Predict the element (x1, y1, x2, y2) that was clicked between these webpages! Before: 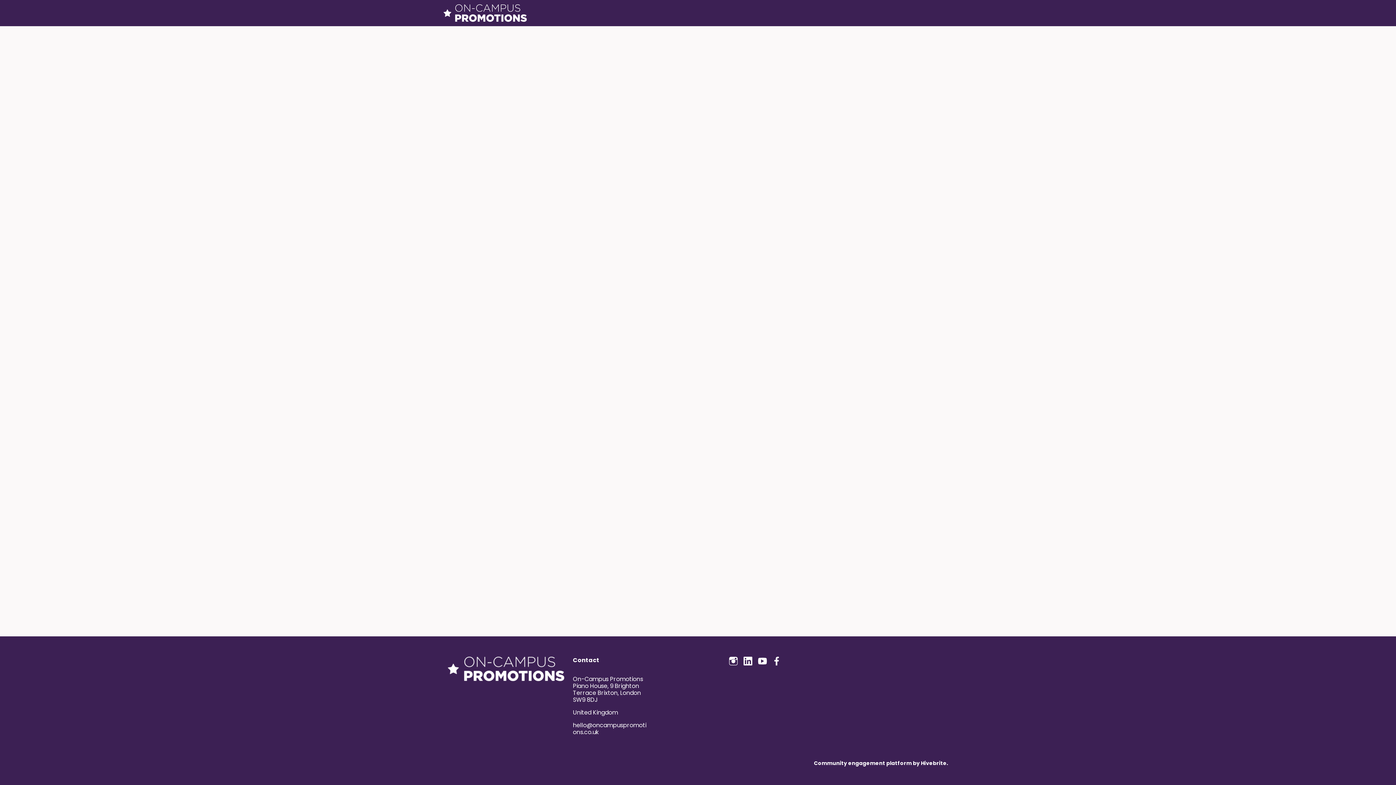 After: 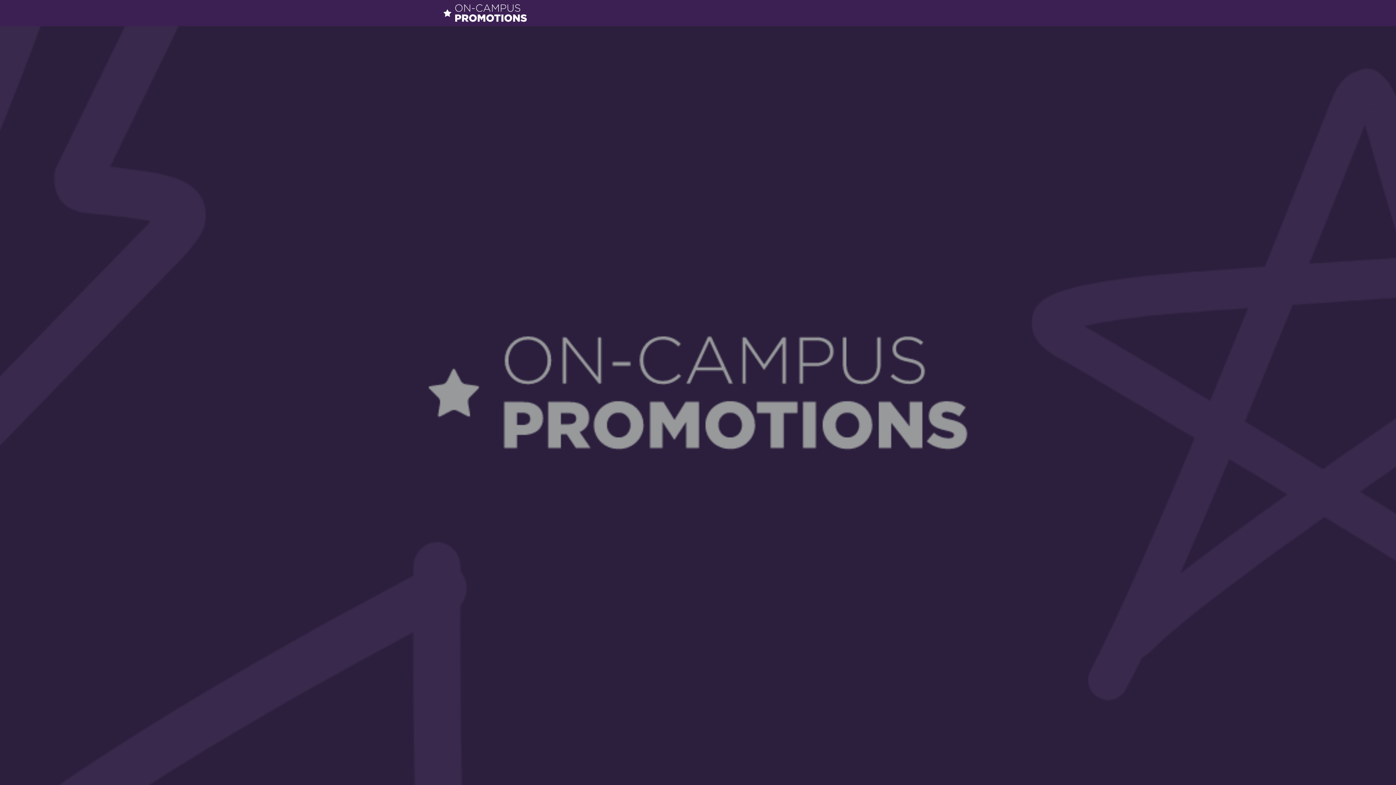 Action: bbox: (929, 0, 946, 26) label: Login